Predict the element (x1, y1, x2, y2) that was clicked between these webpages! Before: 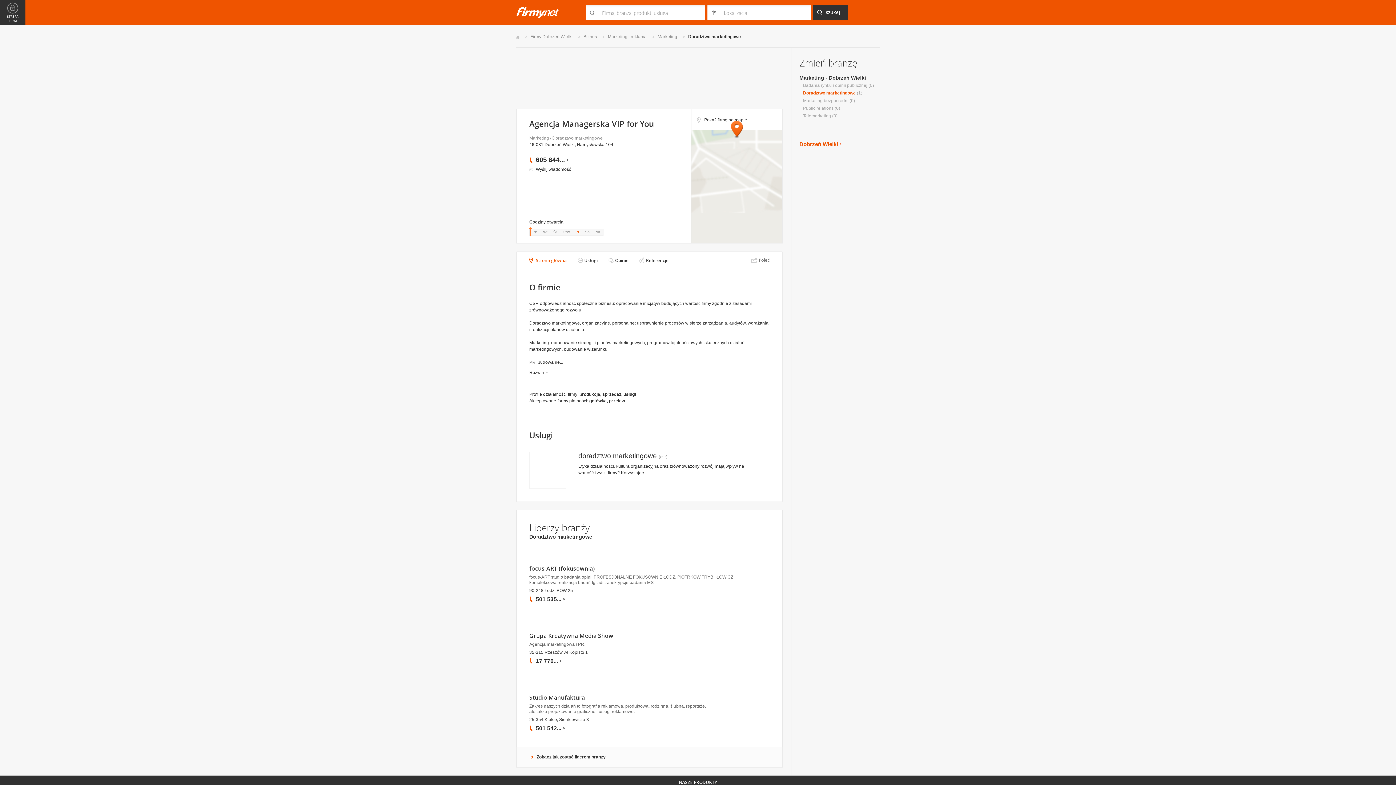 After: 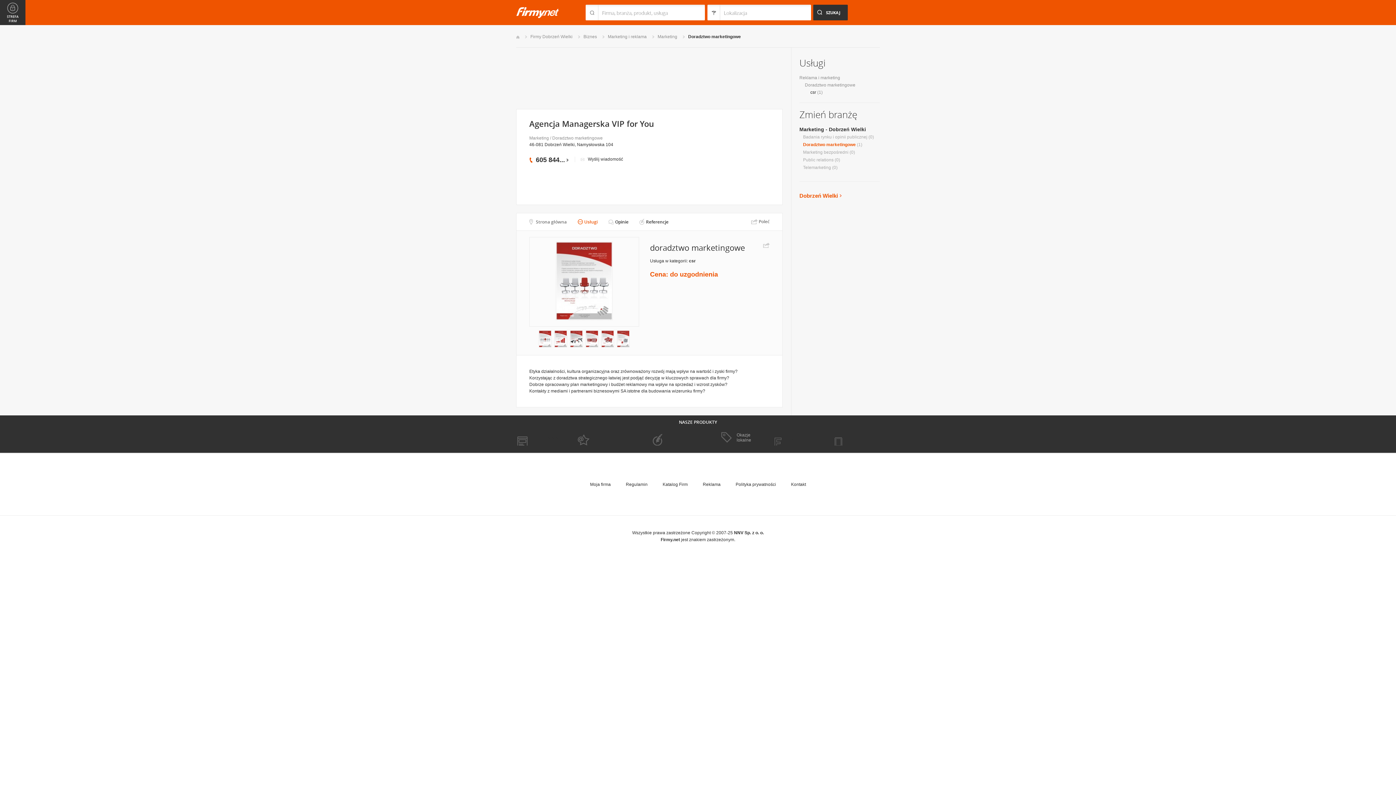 Action: label: doradztwo marketingowe bbox: (578, 452, 657, 460)